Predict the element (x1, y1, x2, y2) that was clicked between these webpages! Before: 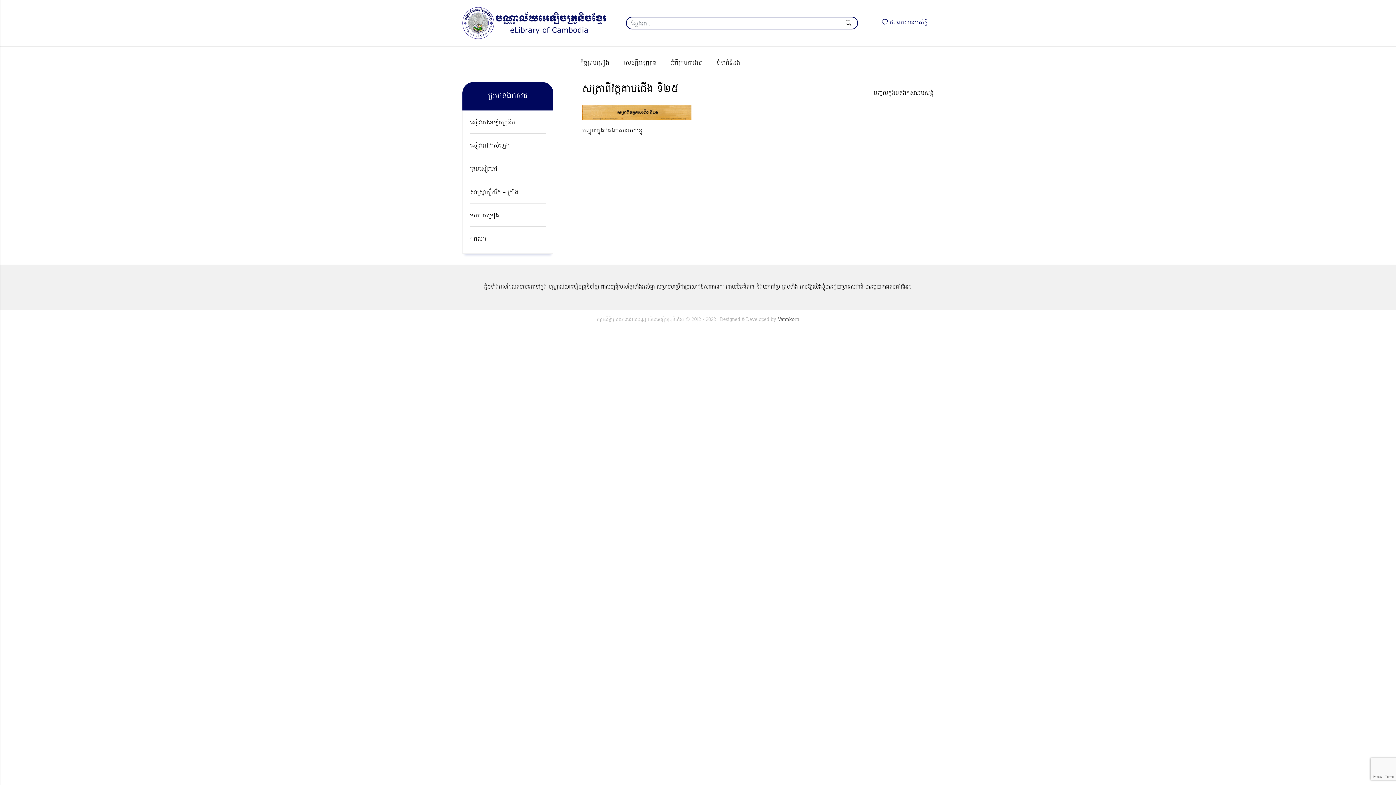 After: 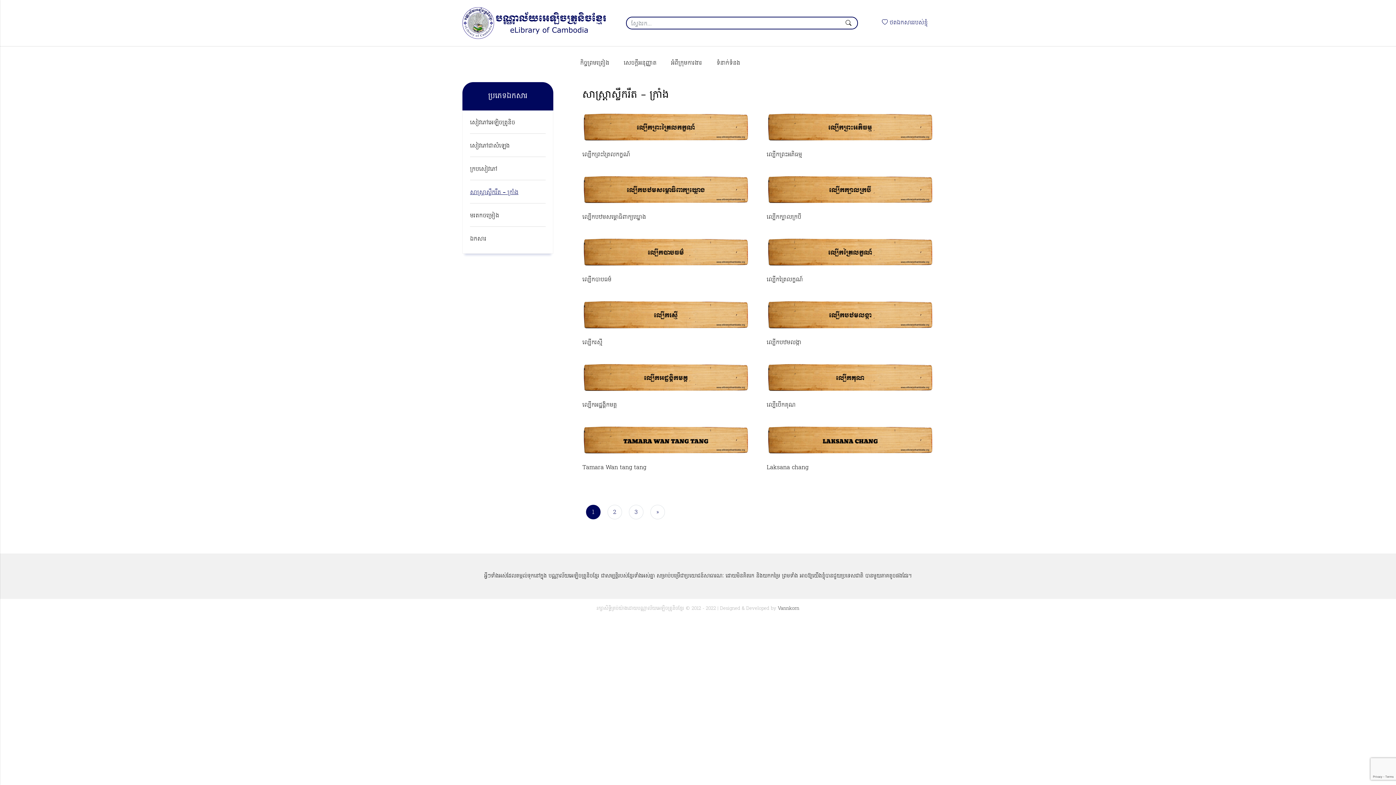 Action: label: សាស្ត្រាស្លឹករឹត – ក្រាំង bbox: (470, 187, 545, 203)